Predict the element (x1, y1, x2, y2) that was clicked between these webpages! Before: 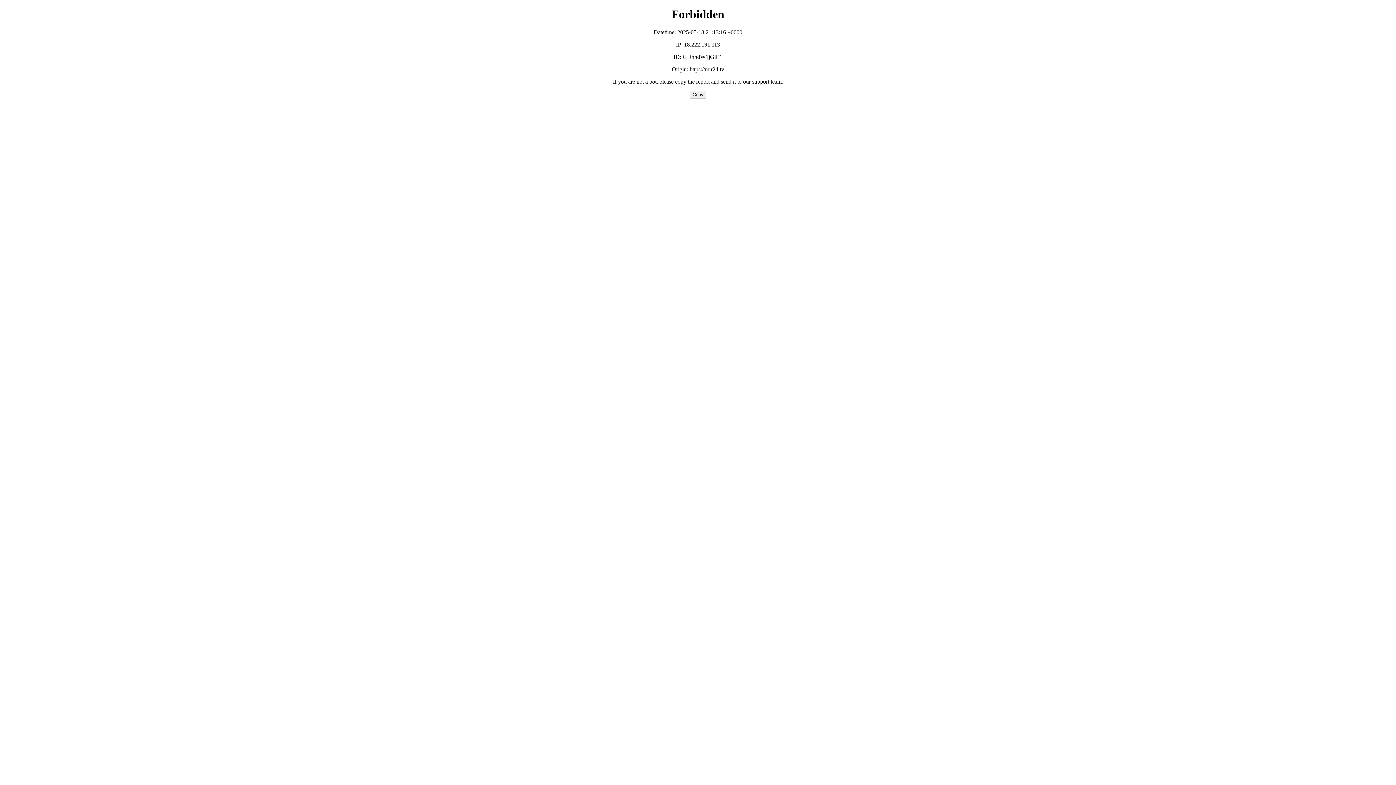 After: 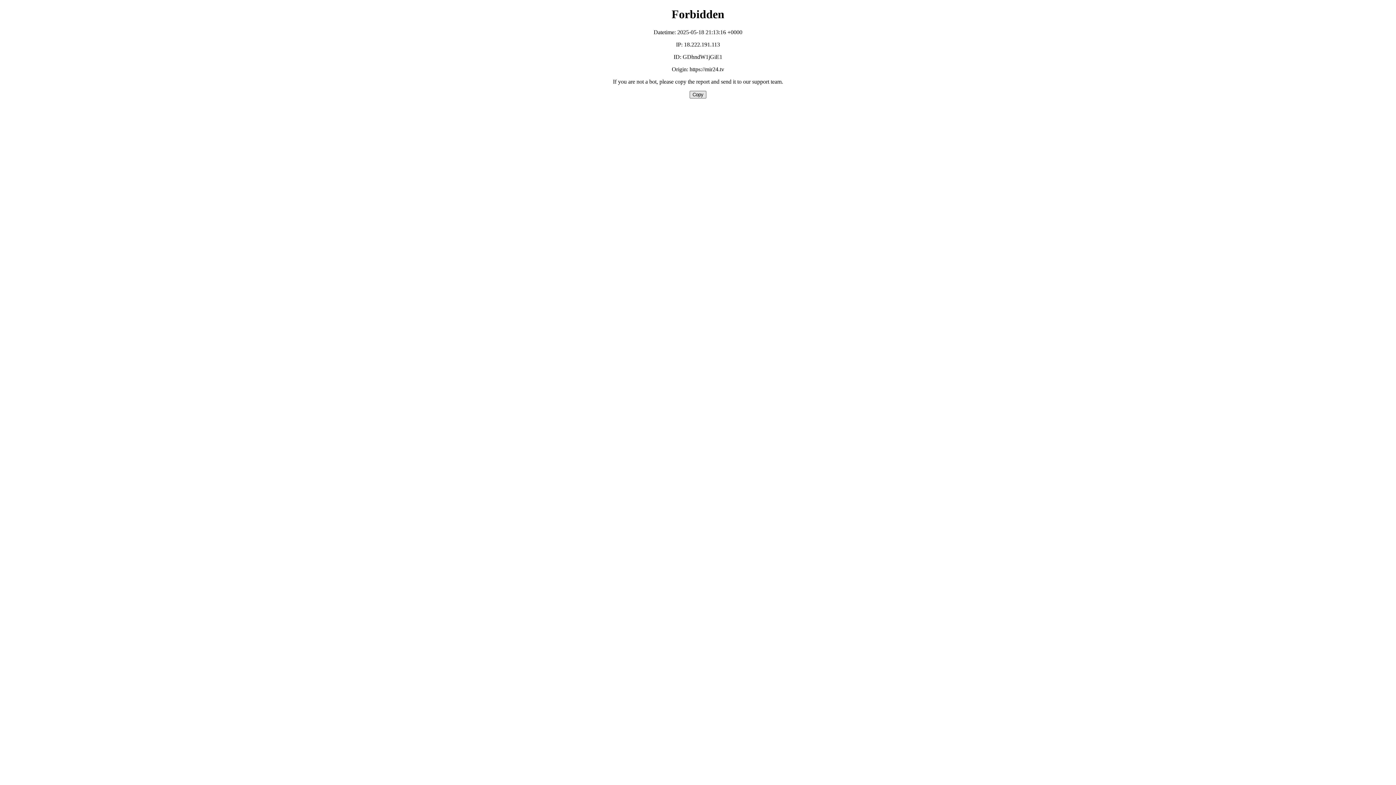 Action: bbox: (689, 90, 706, 98) label: Copy